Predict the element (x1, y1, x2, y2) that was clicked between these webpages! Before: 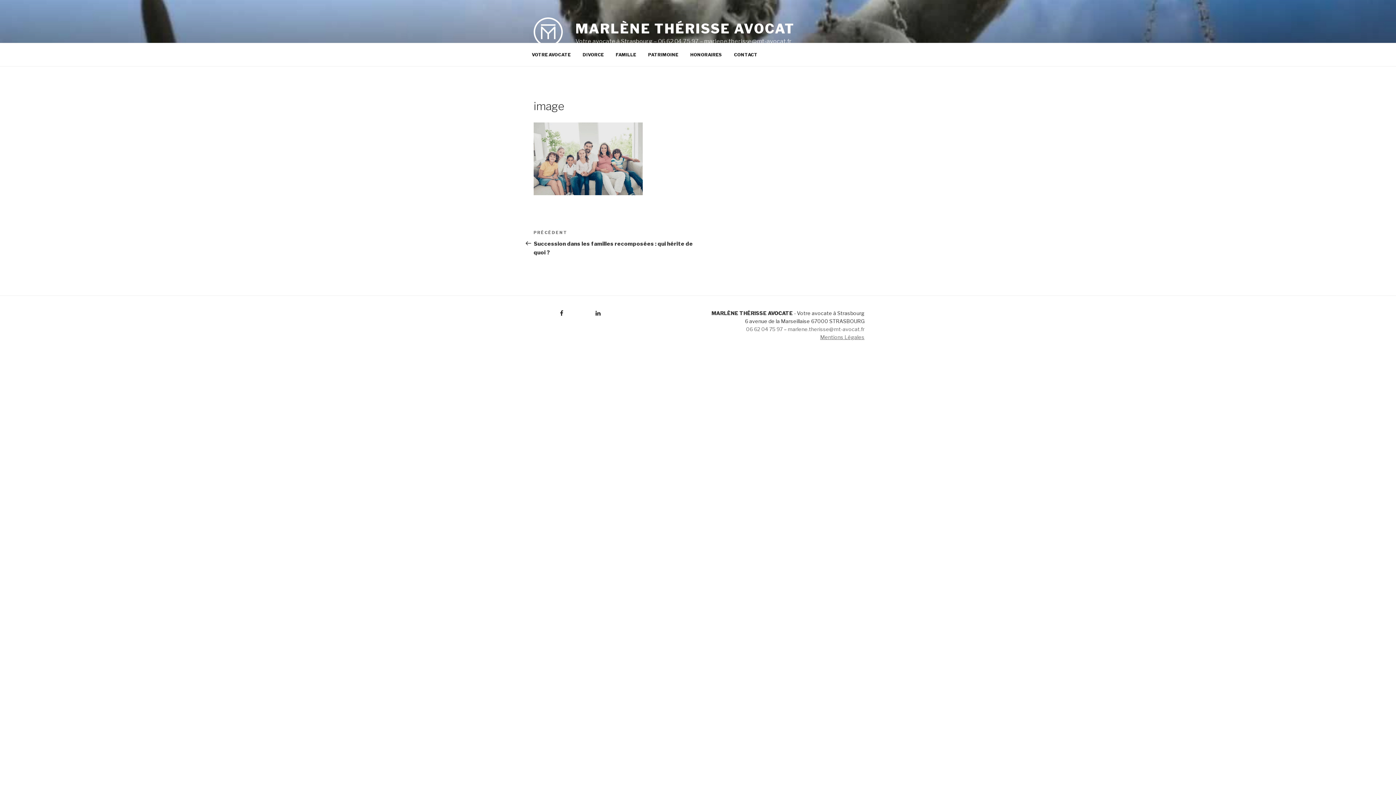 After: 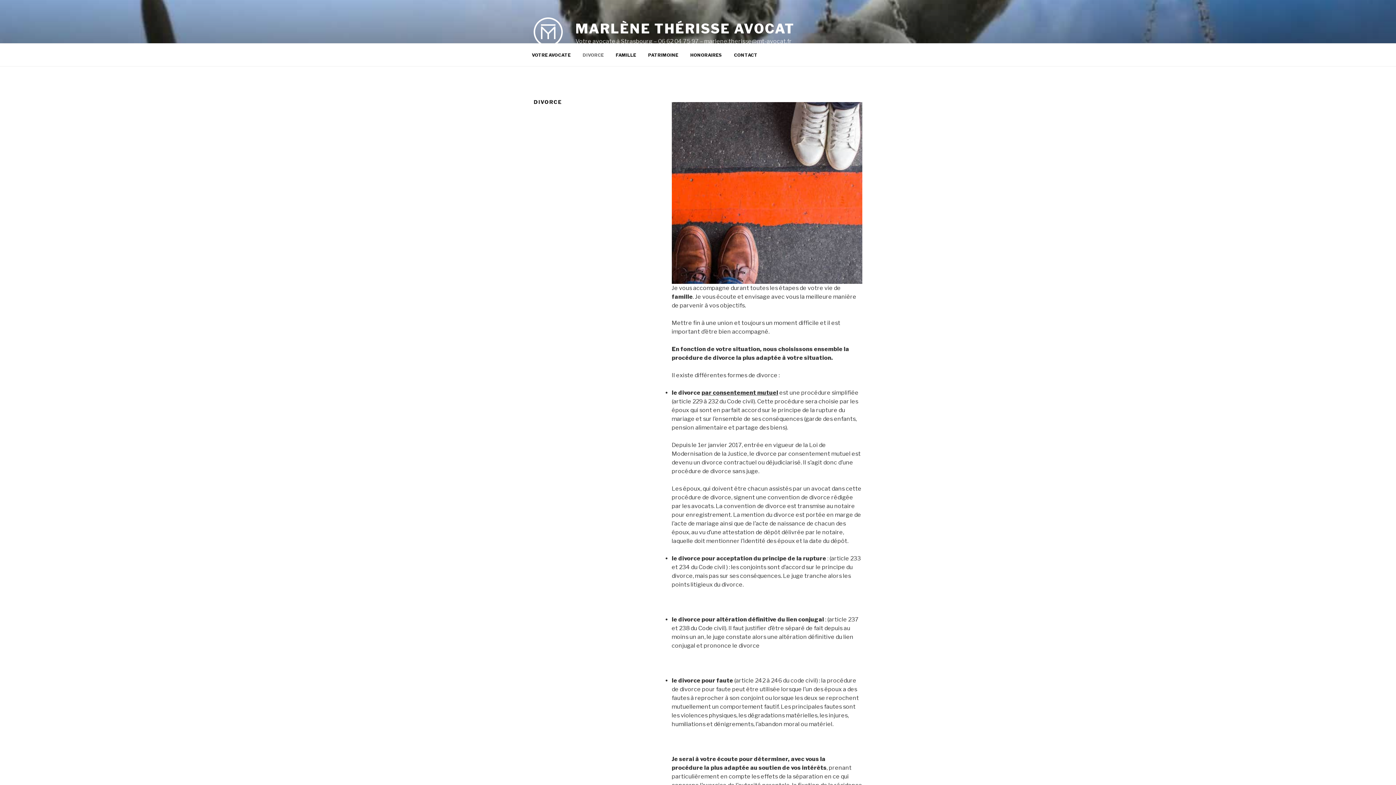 Action: label: DIVORCE bbox: (577, 47, 609, 62)